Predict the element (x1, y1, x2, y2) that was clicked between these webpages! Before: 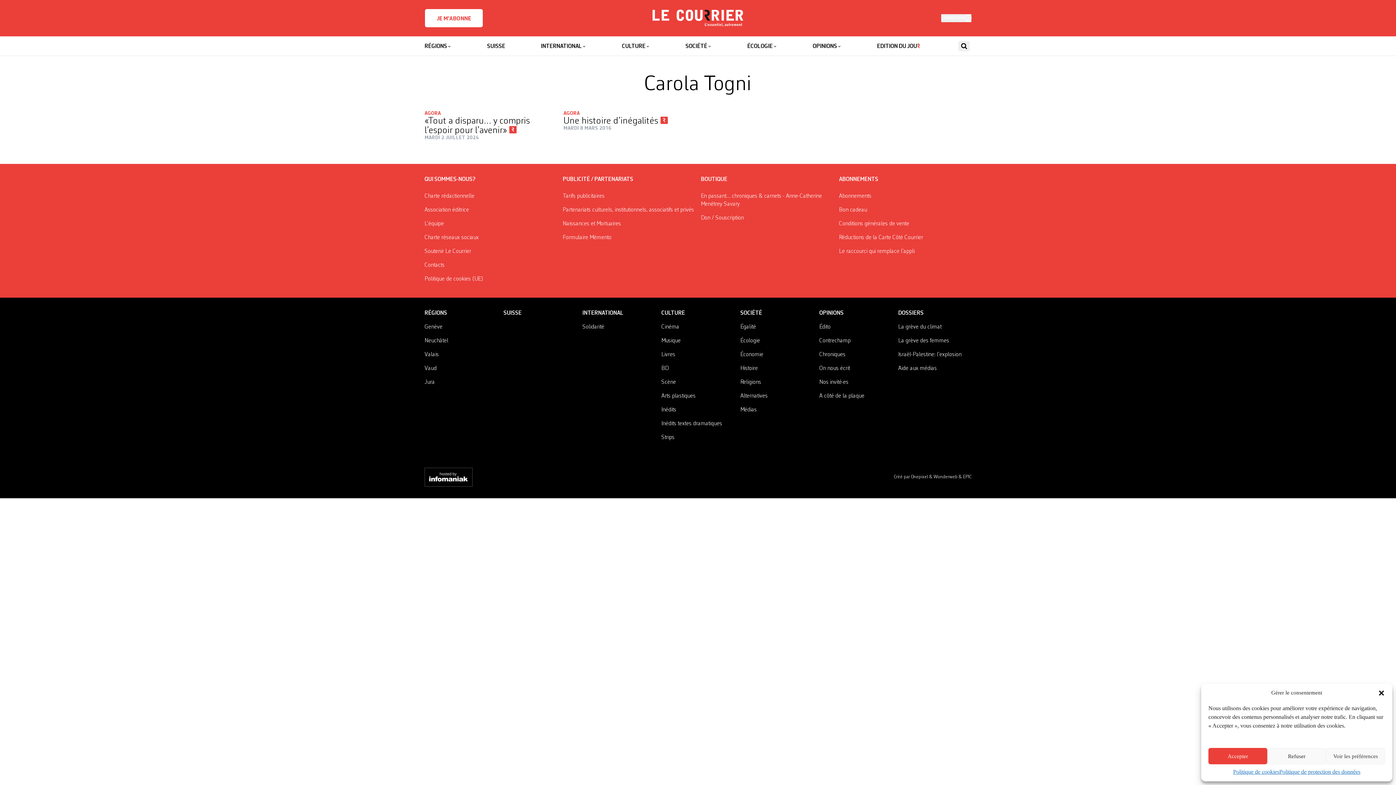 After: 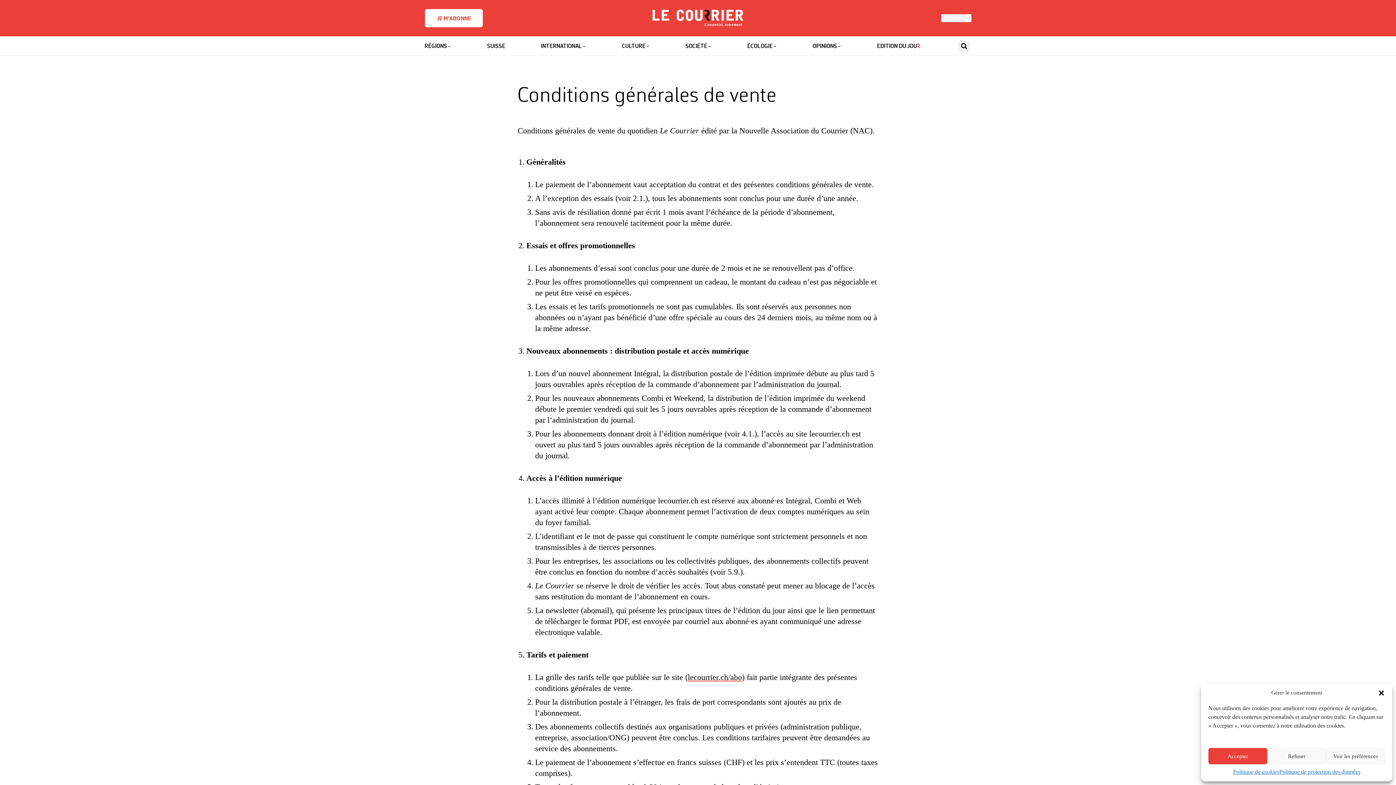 Action: bbox: (839, 221, 909, 226) label: Conditions générales de vente